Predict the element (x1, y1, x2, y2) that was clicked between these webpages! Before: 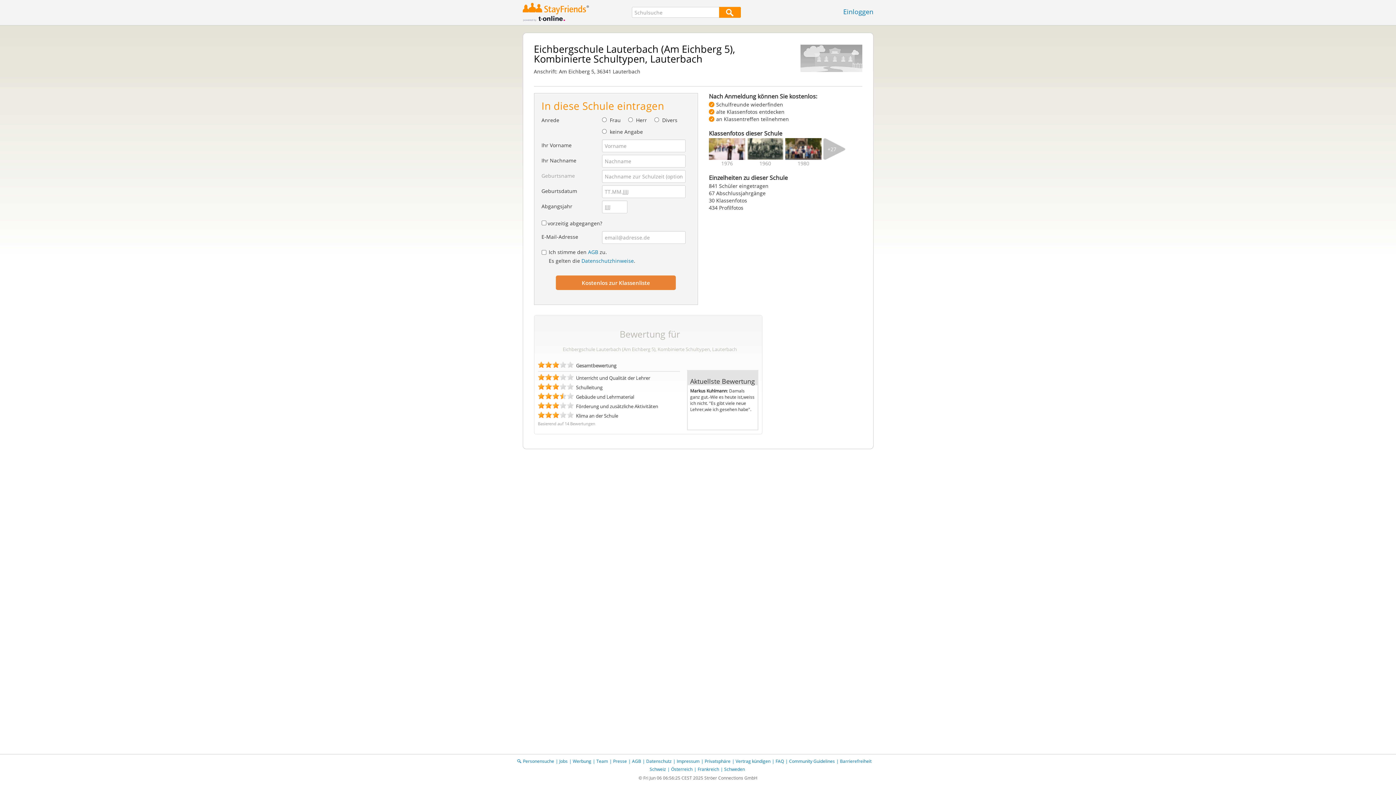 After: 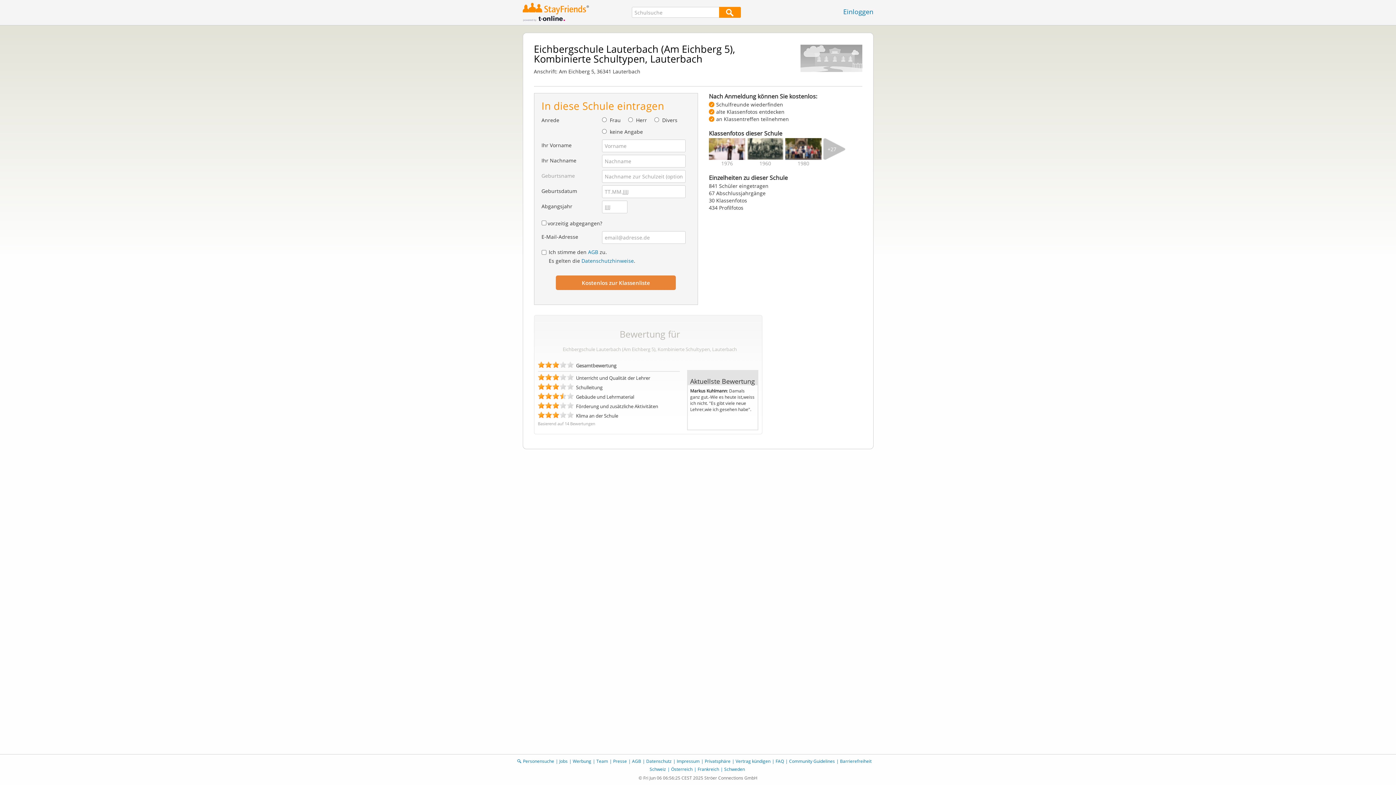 Action: bbox: (522, 14, 575, 21)